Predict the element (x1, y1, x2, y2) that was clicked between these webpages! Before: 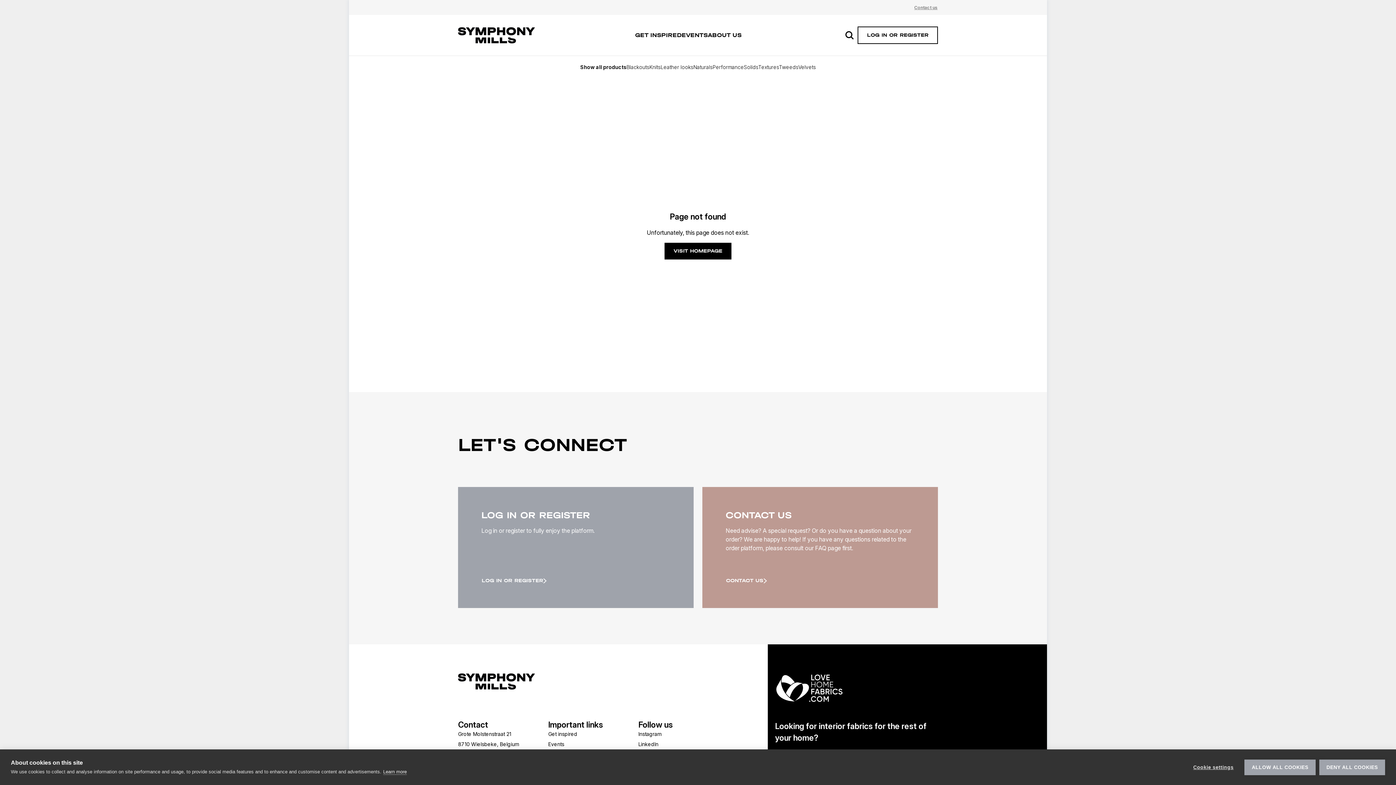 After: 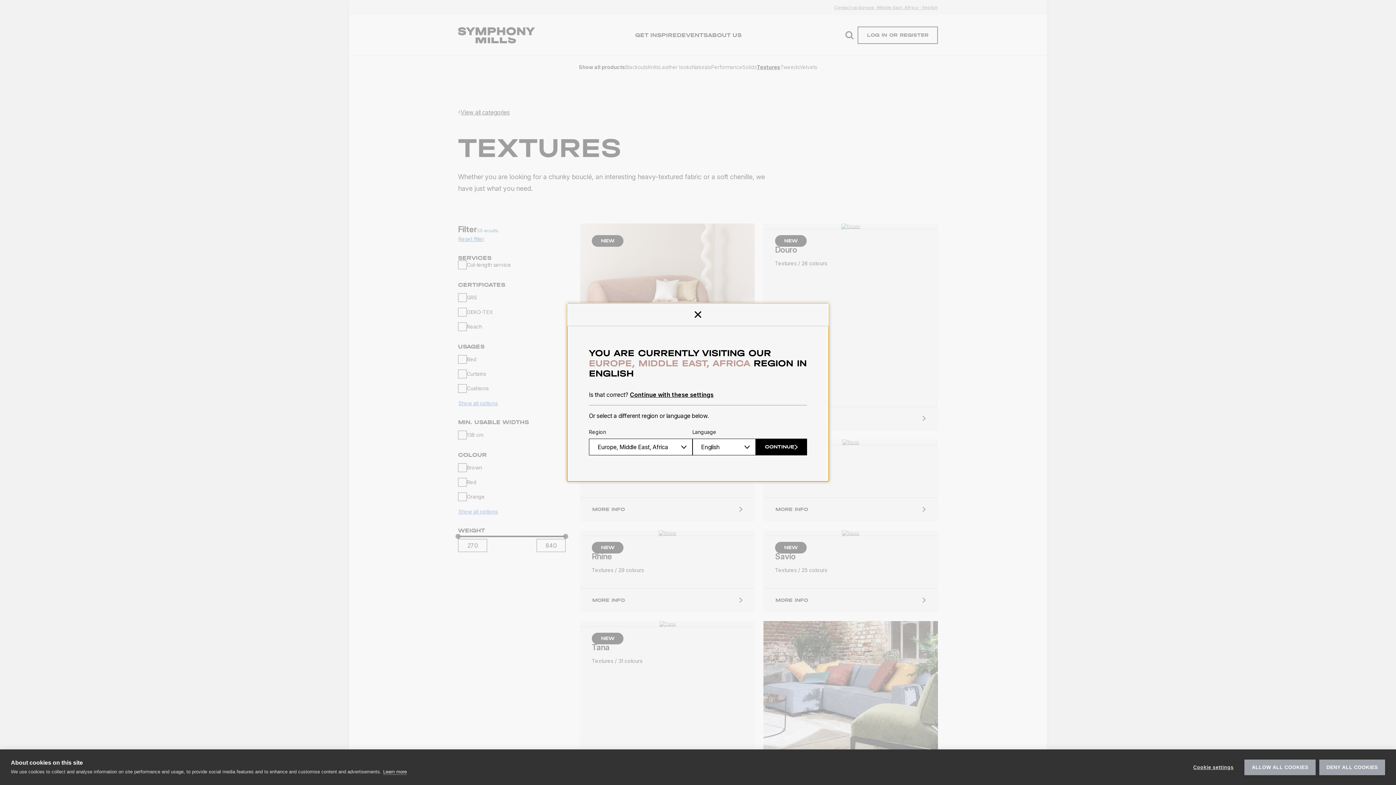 Action: label: Textures bbox: (758, 64, 779, 70)